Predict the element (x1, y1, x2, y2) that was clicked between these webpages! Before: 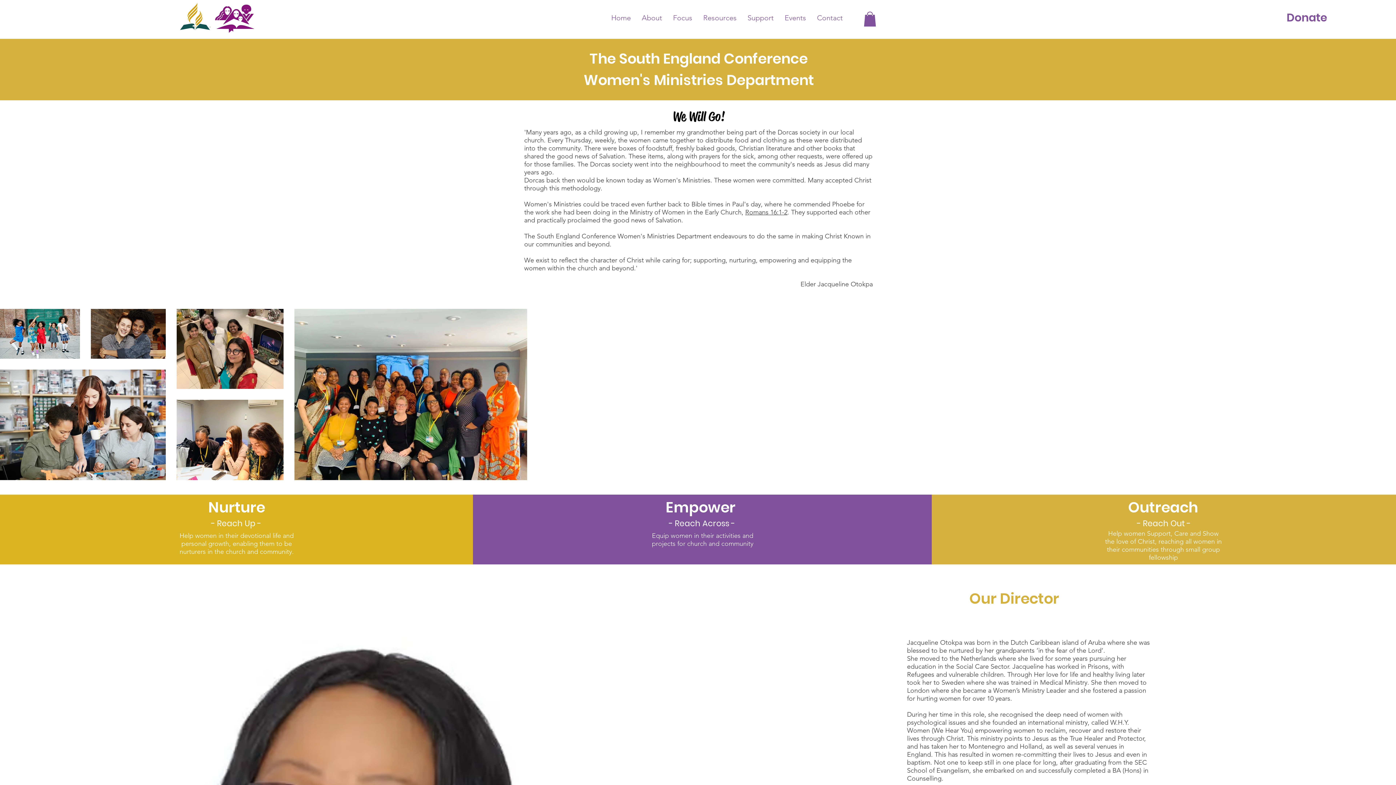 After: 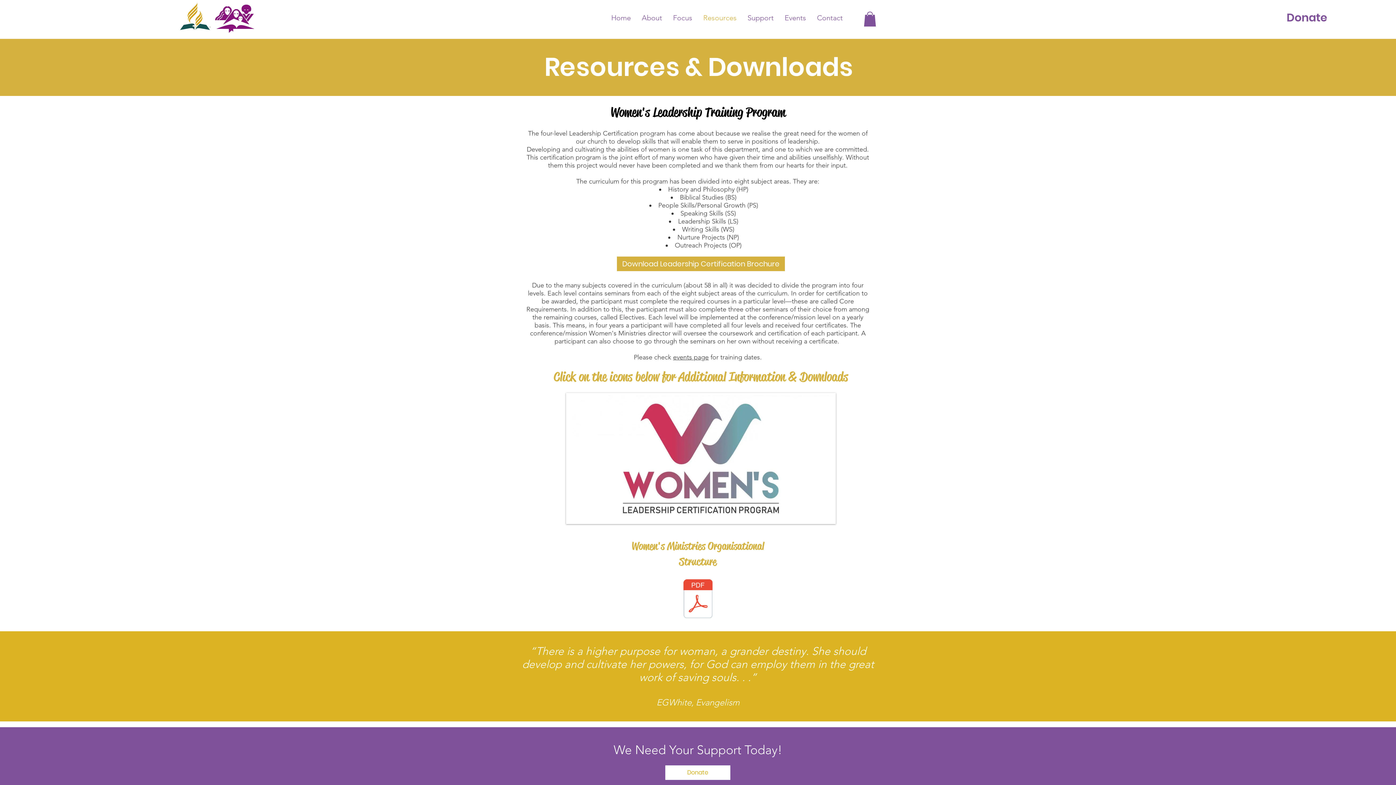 Action: label: Resources bbox: (697, 10, 742, 25)